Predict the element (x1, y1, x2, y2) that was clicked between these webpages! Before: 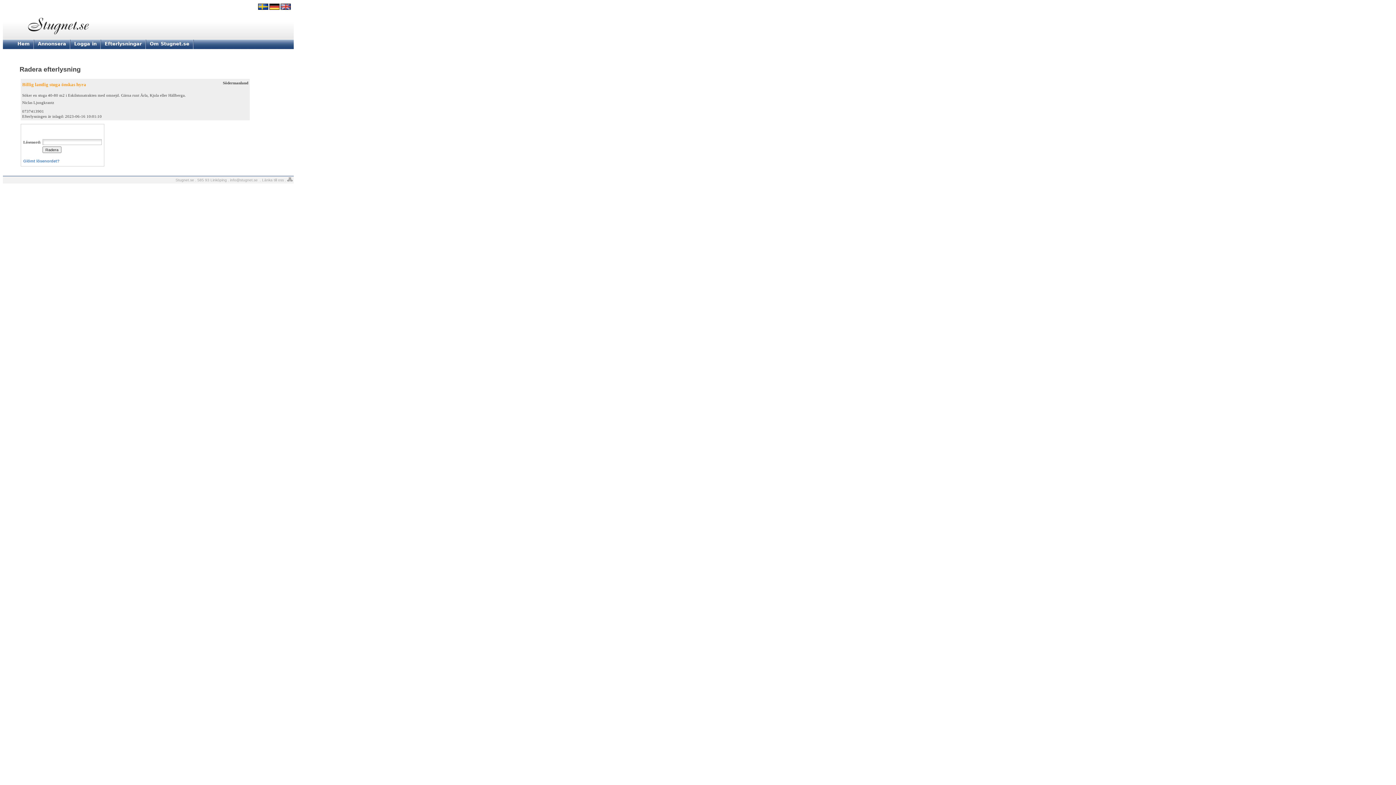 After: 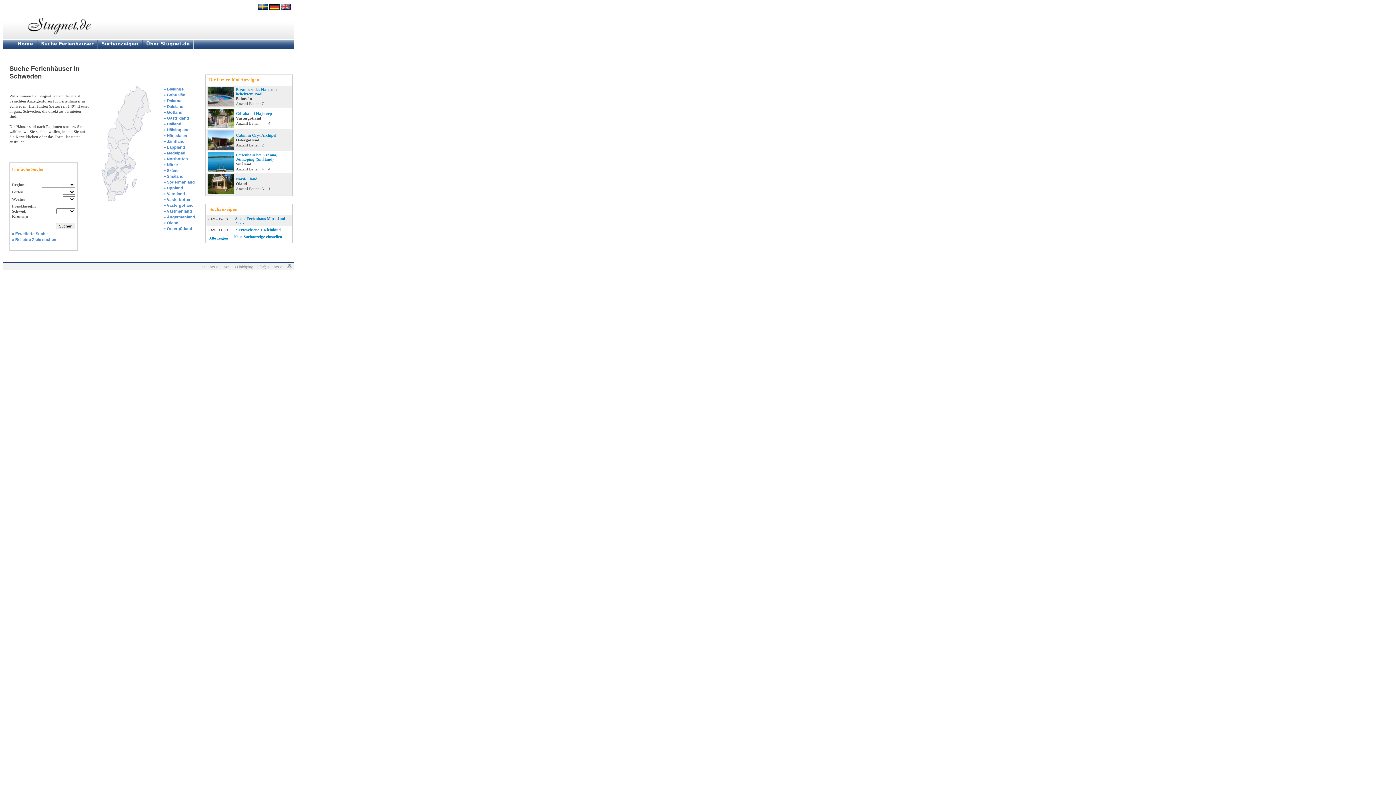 Action: bbox: (269, 6, 279, 10)